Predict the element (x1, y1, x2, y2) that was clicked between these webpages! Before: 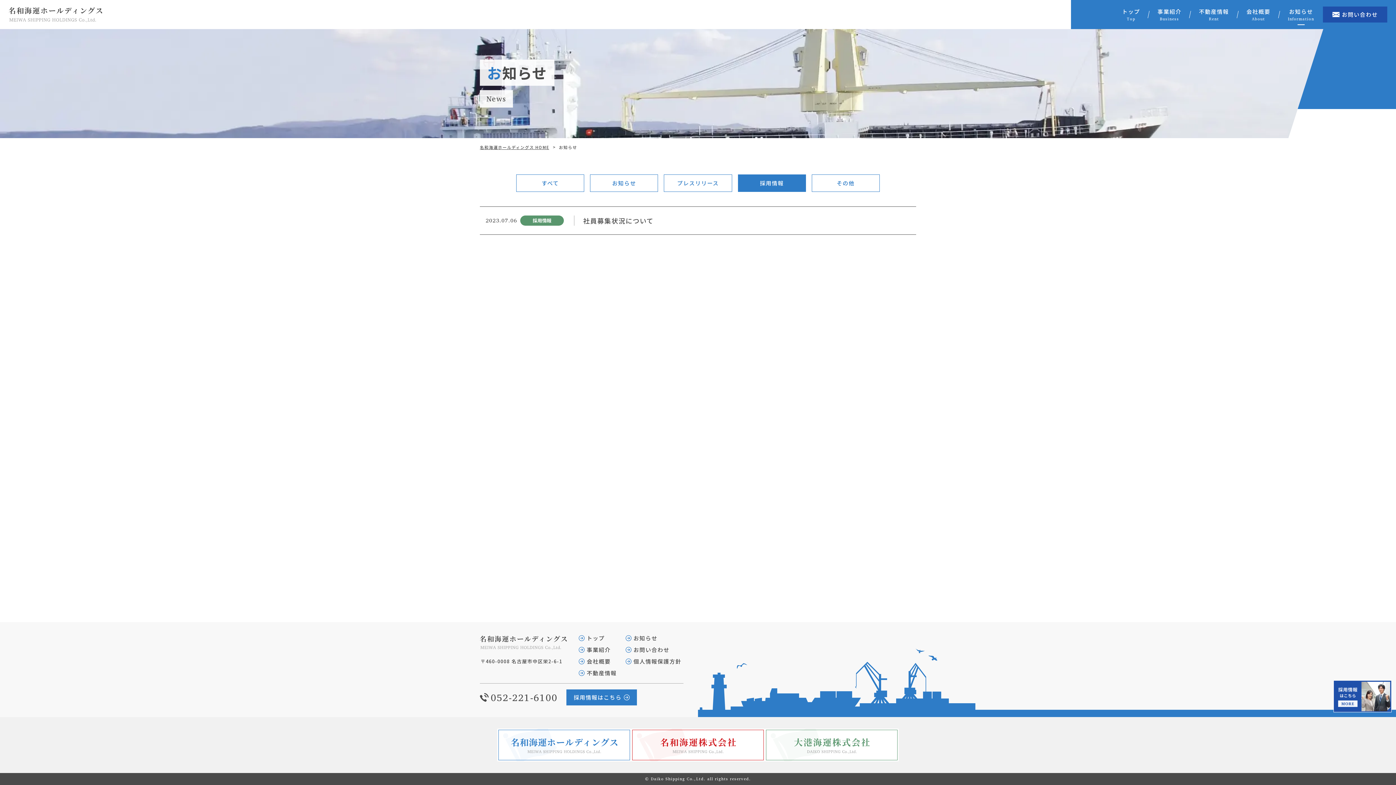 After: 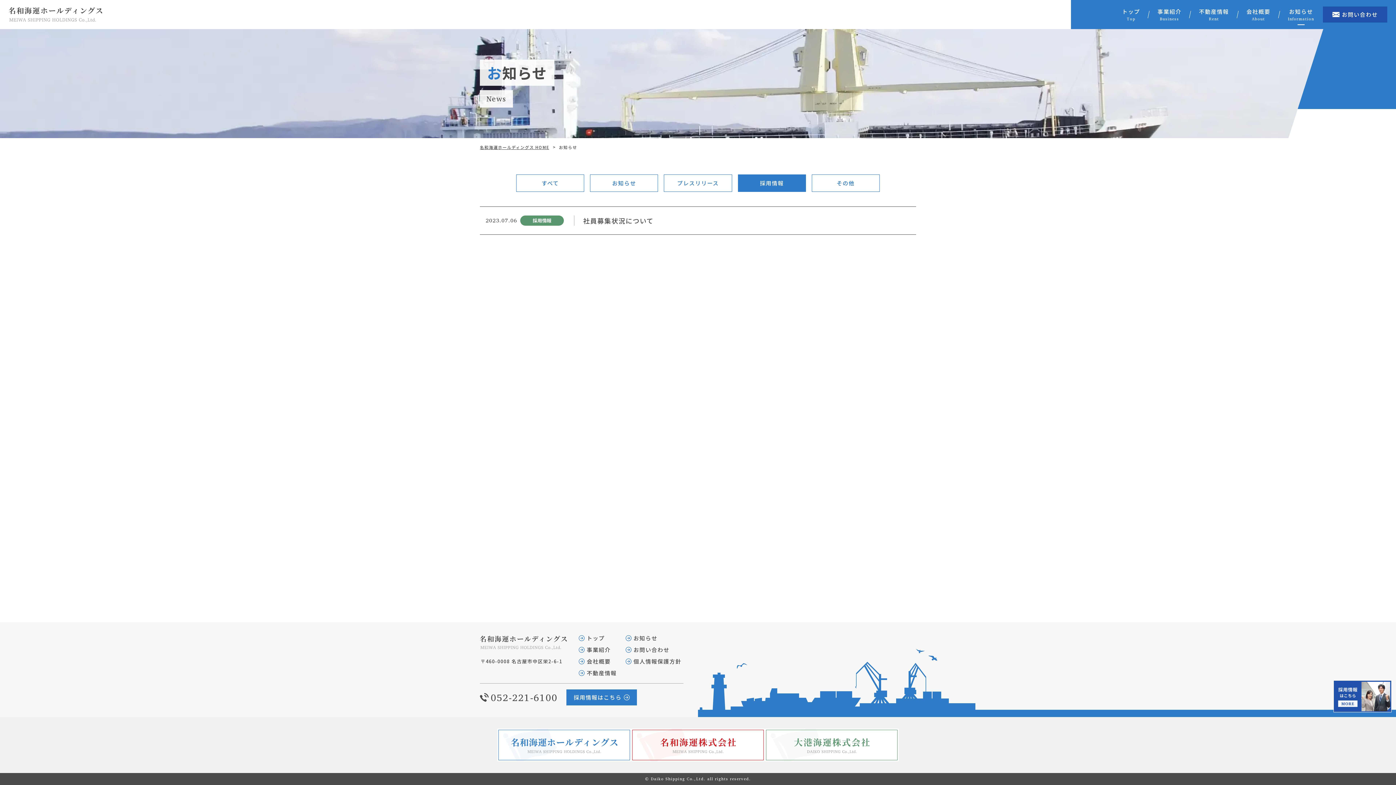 Action: label: 採用情報 bbox: (520, 215, 564, 225)